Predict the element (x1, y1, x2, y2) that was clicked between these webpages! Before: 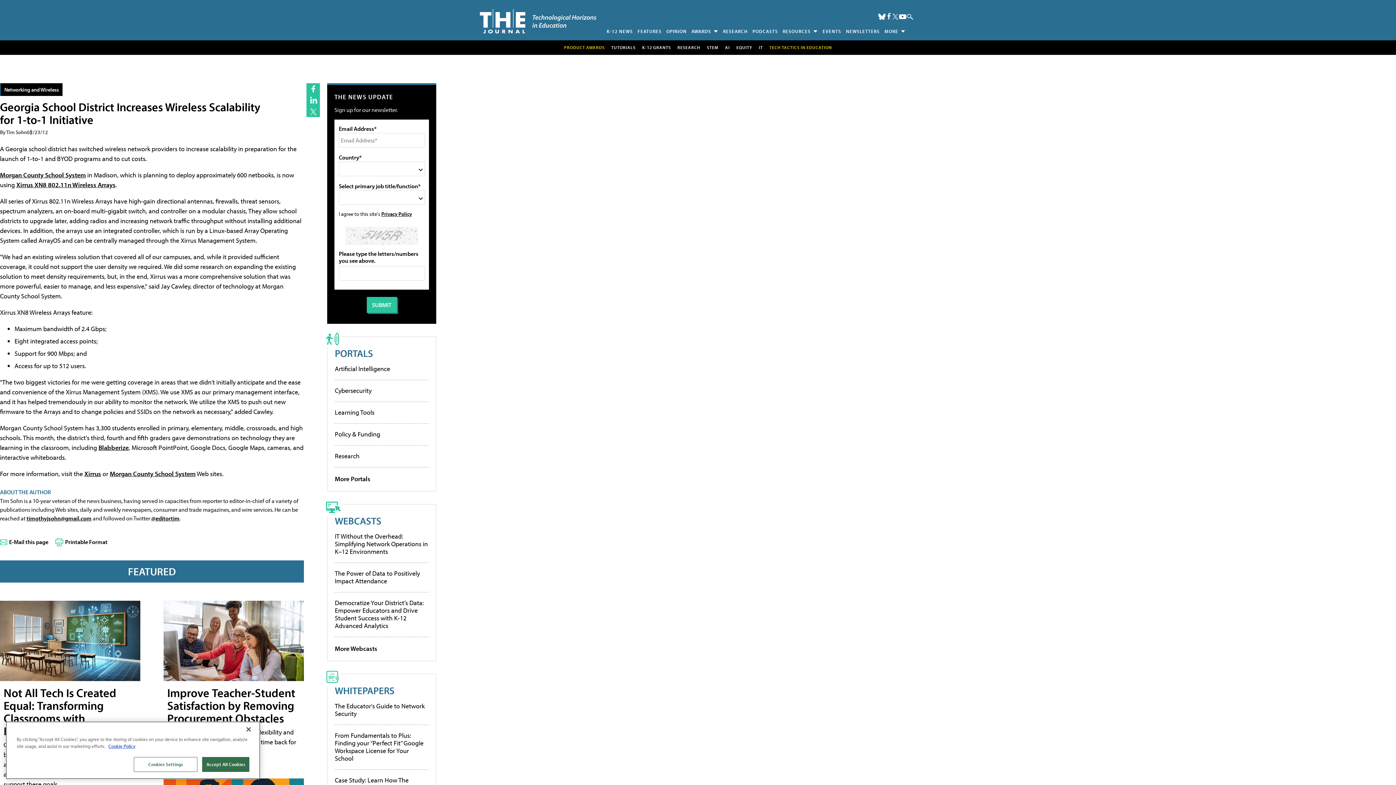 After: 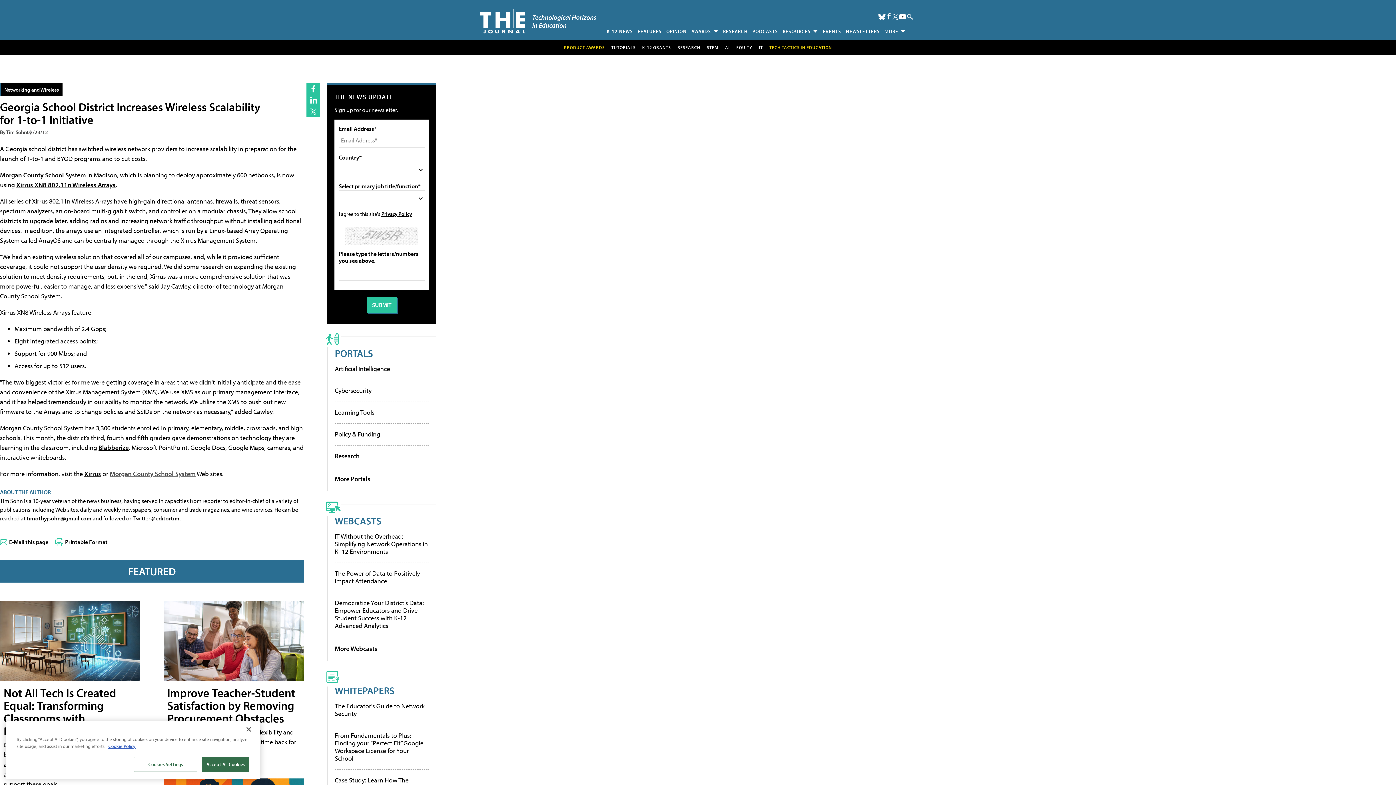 Action: bbox: (109, 469, 195, 478) label: Morgan County School System